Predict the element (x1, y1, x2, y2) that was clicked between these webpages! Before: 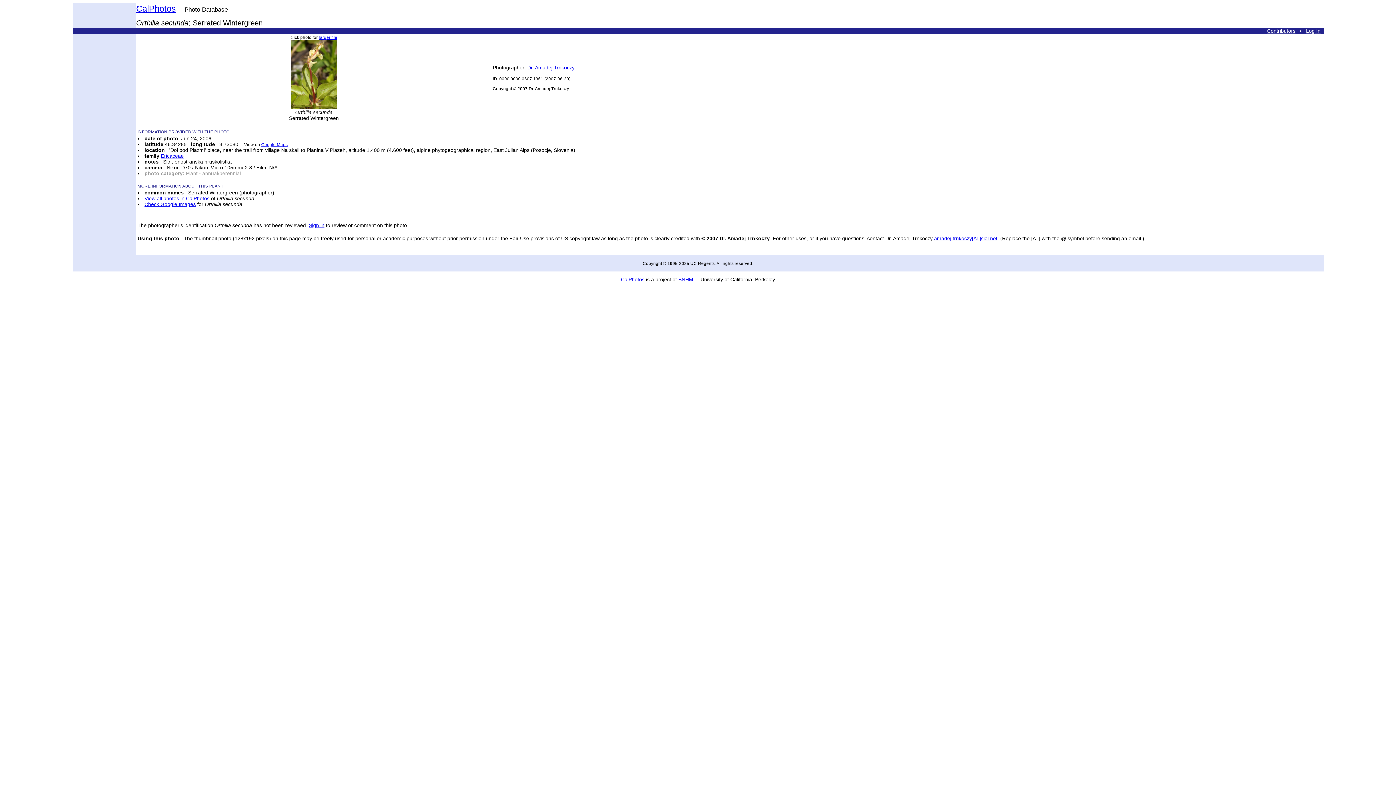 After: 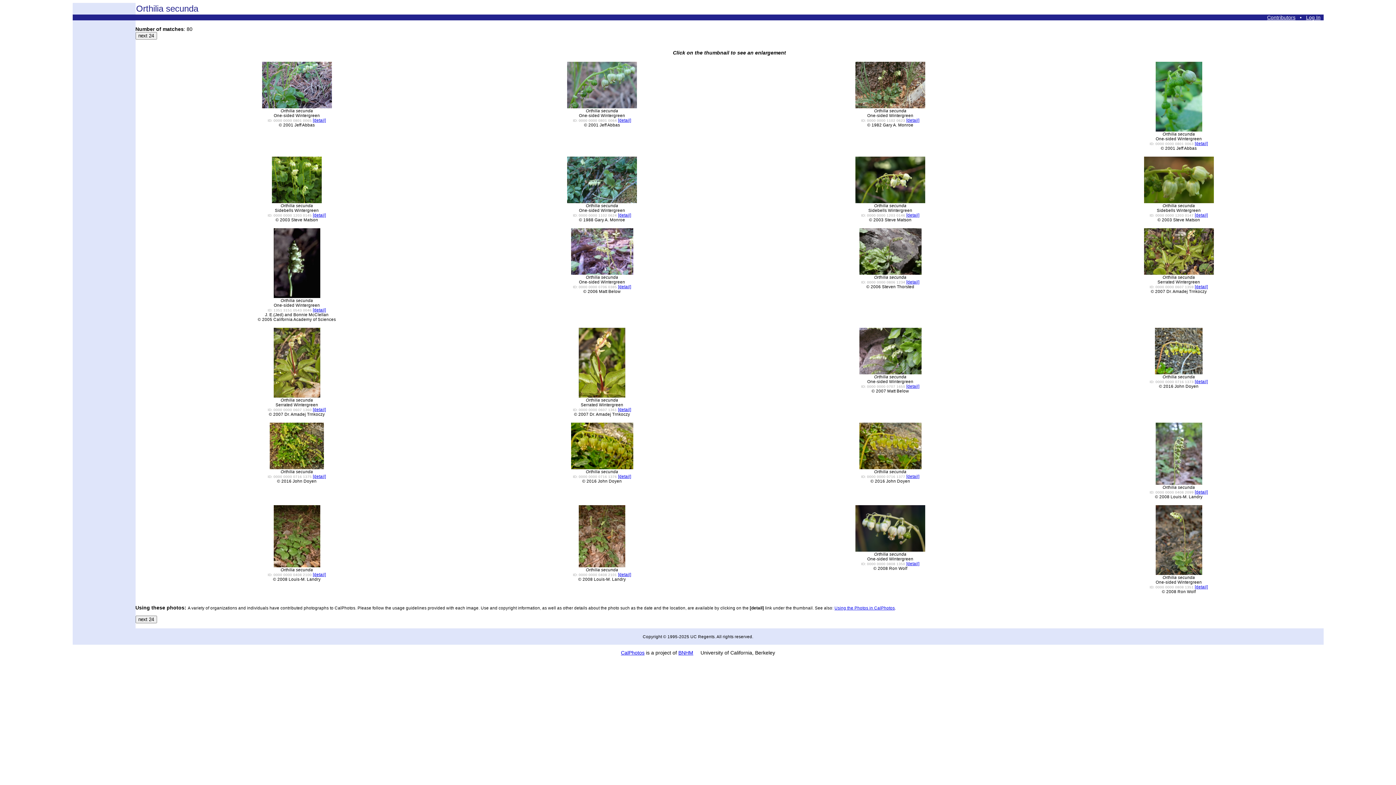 Action: label: View all photos in CalPhotos bbox: (144, 195, 209, 201)